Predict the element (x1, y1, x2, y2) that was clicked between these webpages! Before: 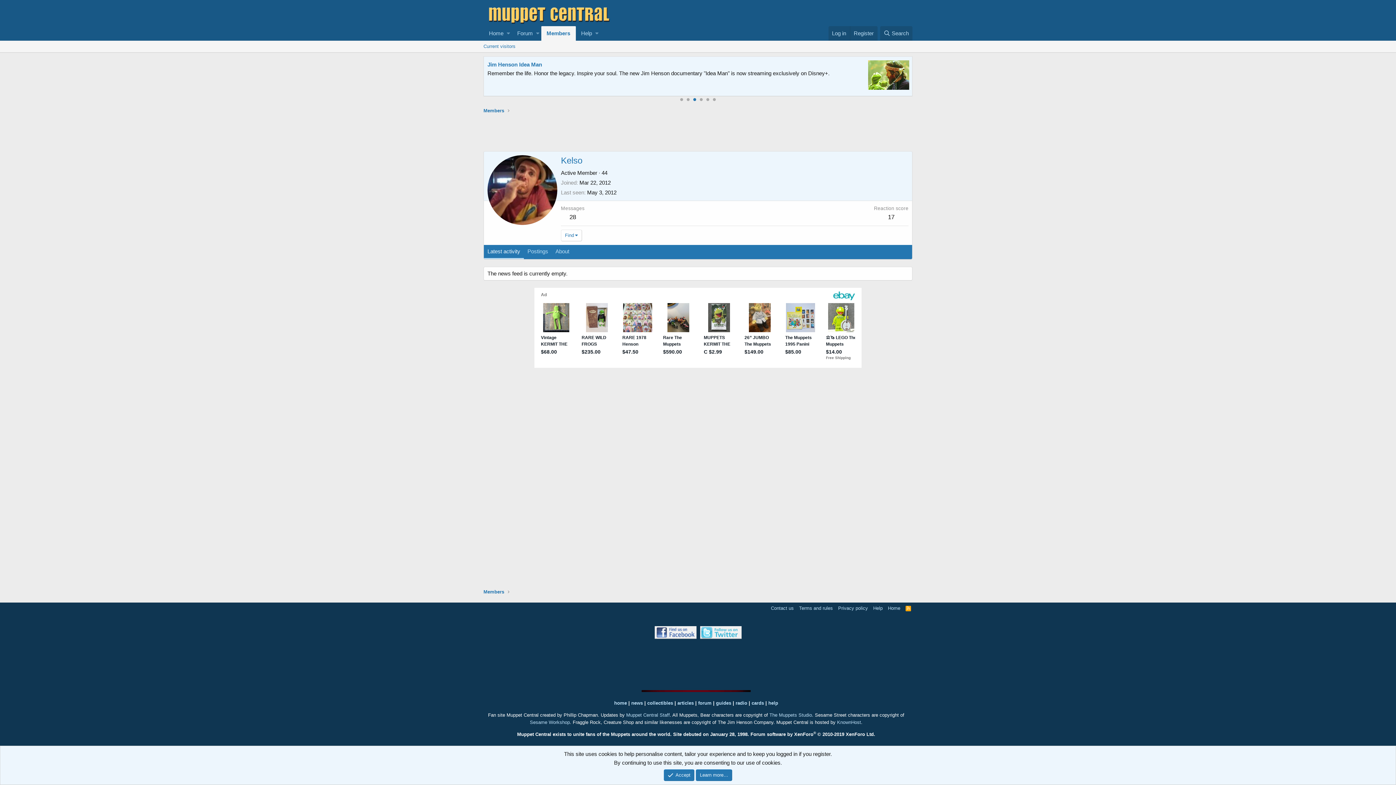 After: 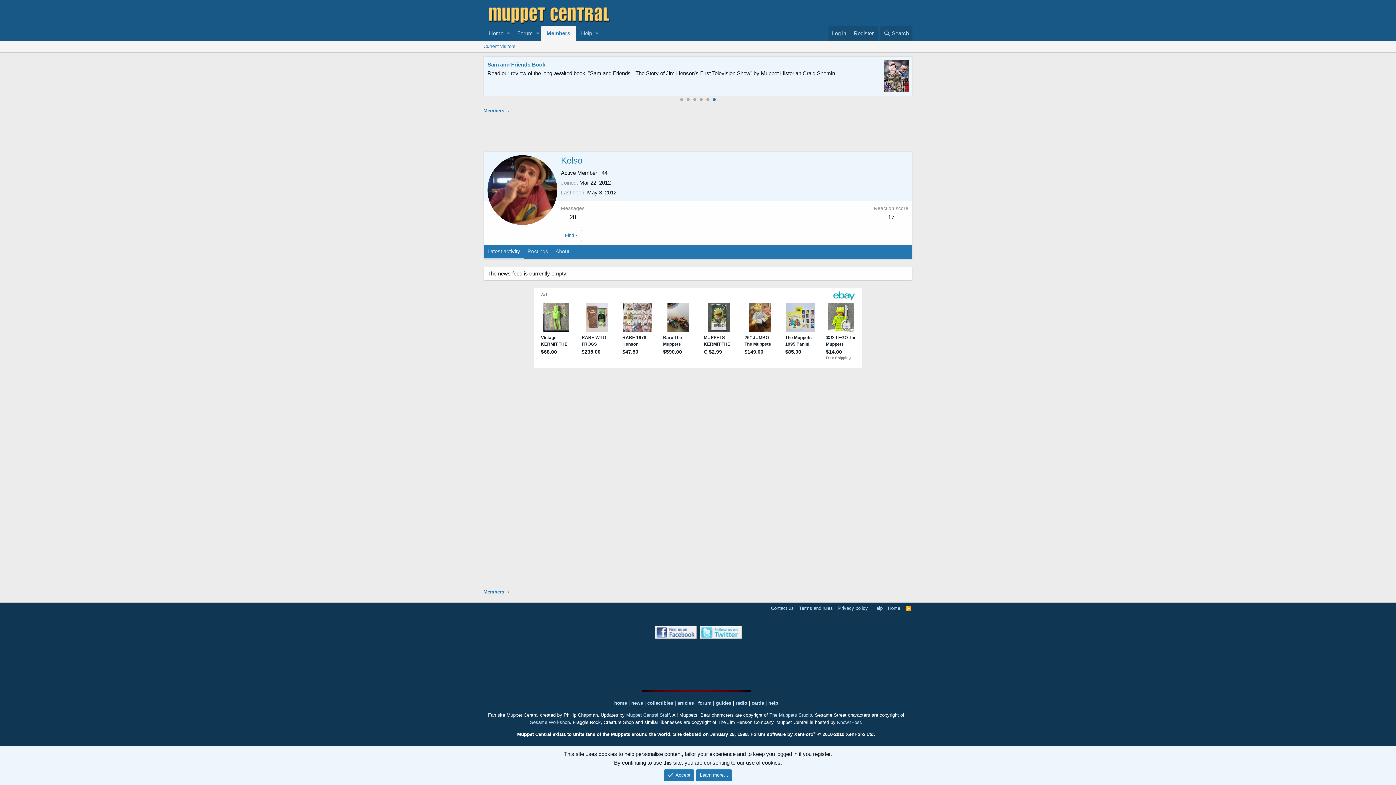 Action: bbox: (654, 634, 696, 640)